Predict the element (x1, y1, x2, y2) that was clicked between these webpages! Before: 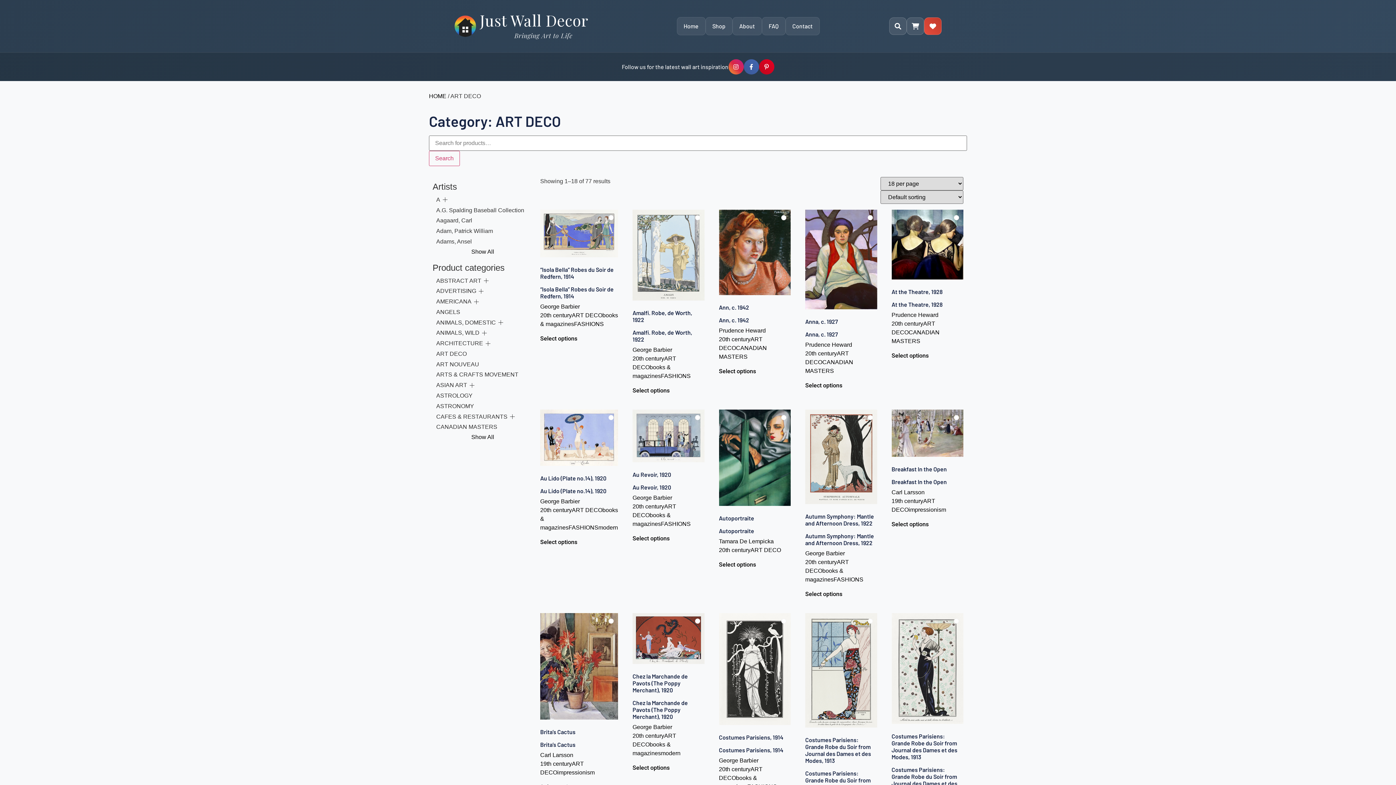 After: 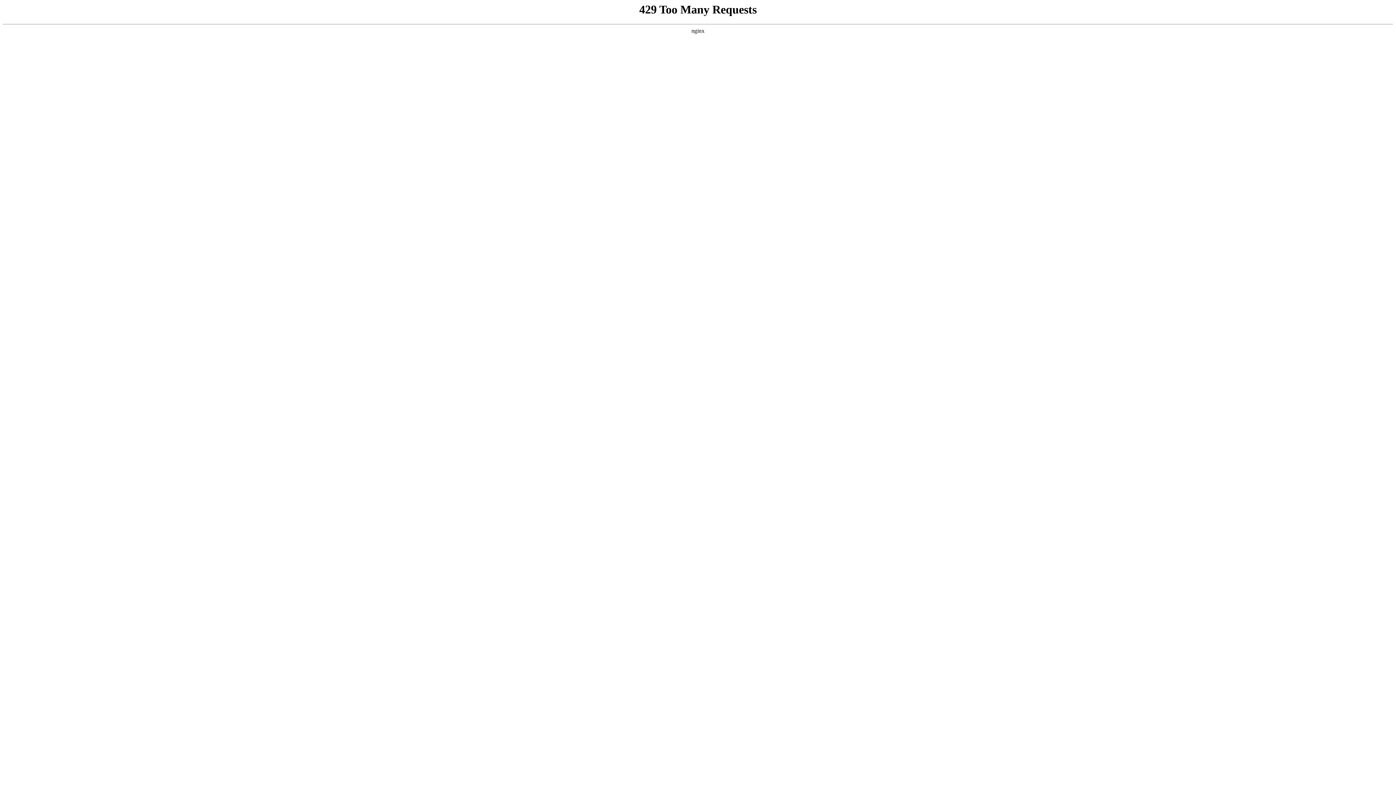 Action: bbox: (632, 347, 672, 353) label: George Barbier